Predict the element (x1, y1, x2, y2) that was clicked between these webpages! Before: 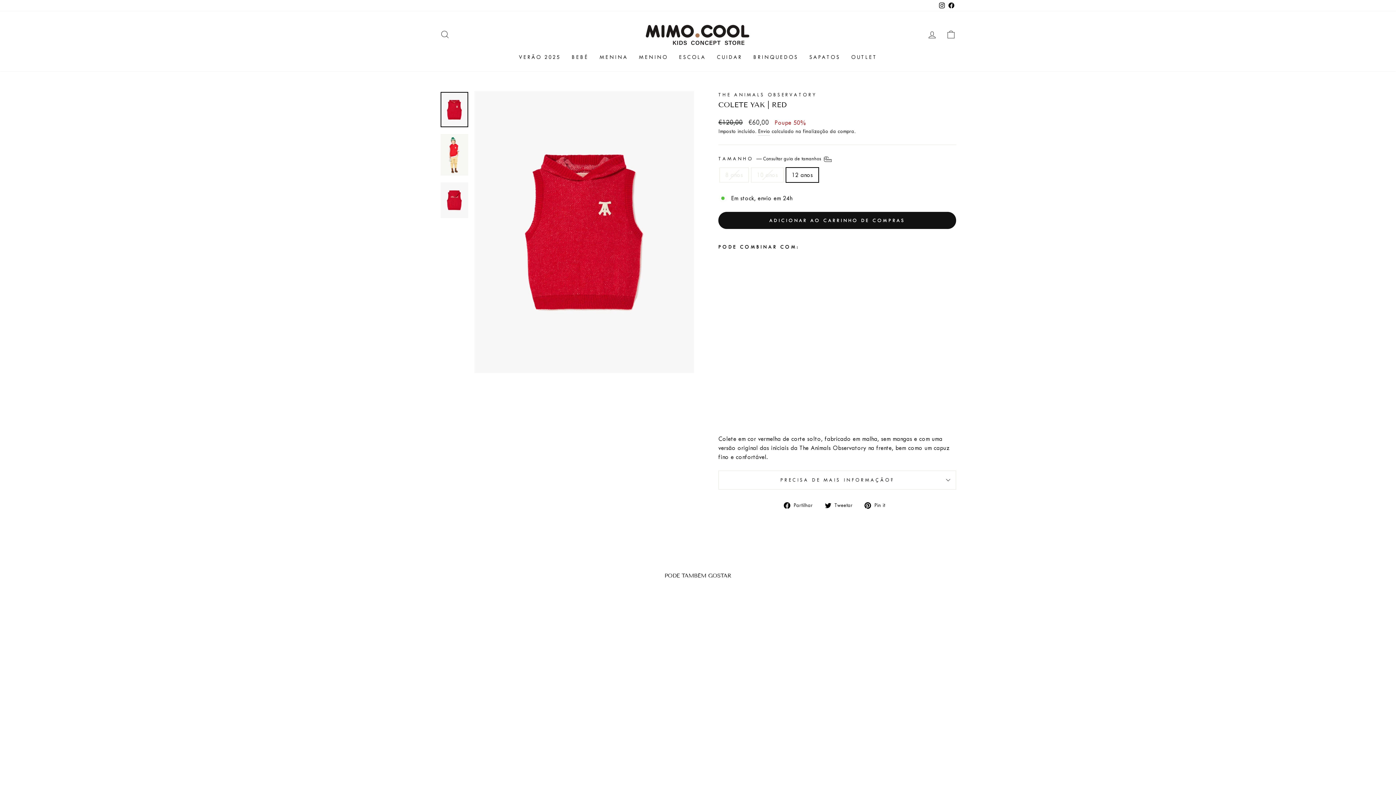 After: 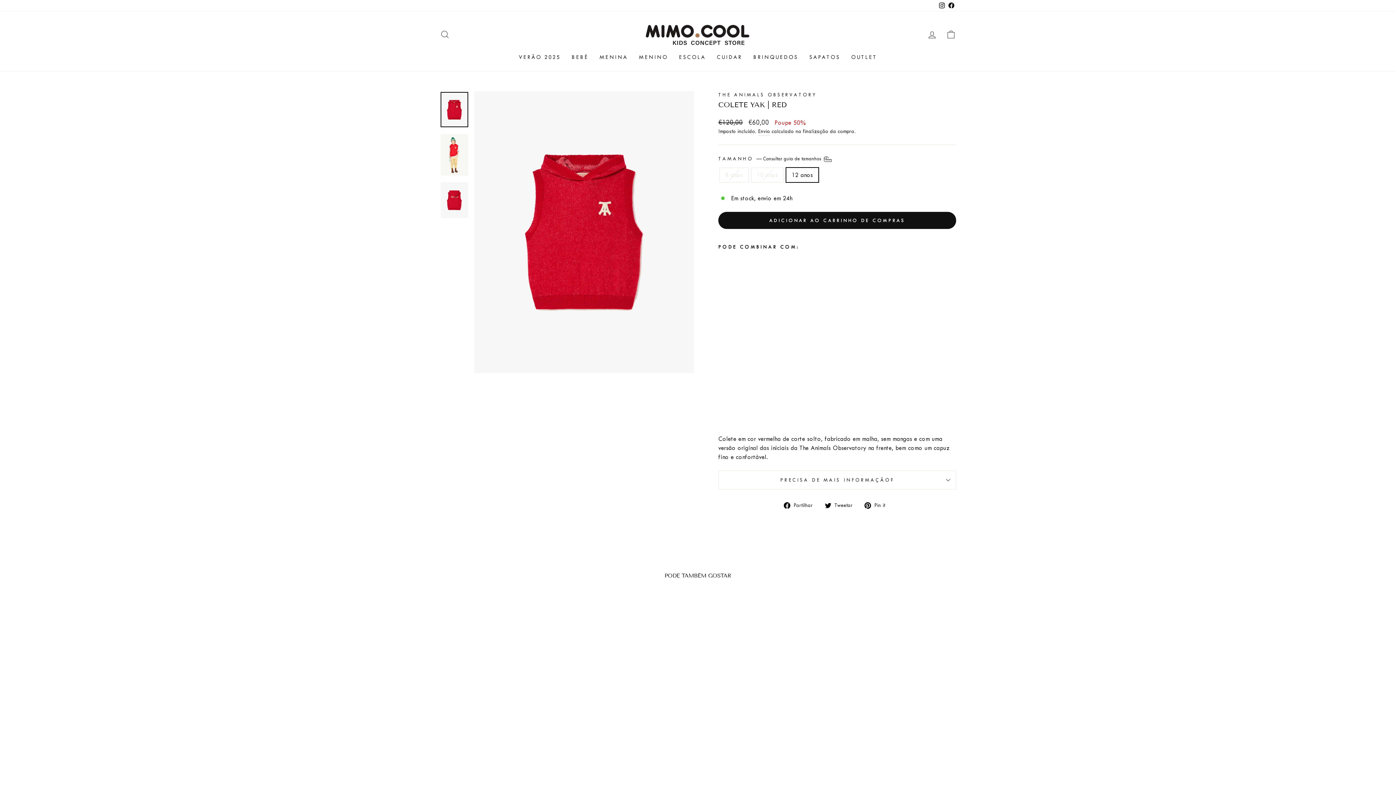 Action: label:  Pin it
Adicione no Pinterest bbox: (864, 500, 890, 509)